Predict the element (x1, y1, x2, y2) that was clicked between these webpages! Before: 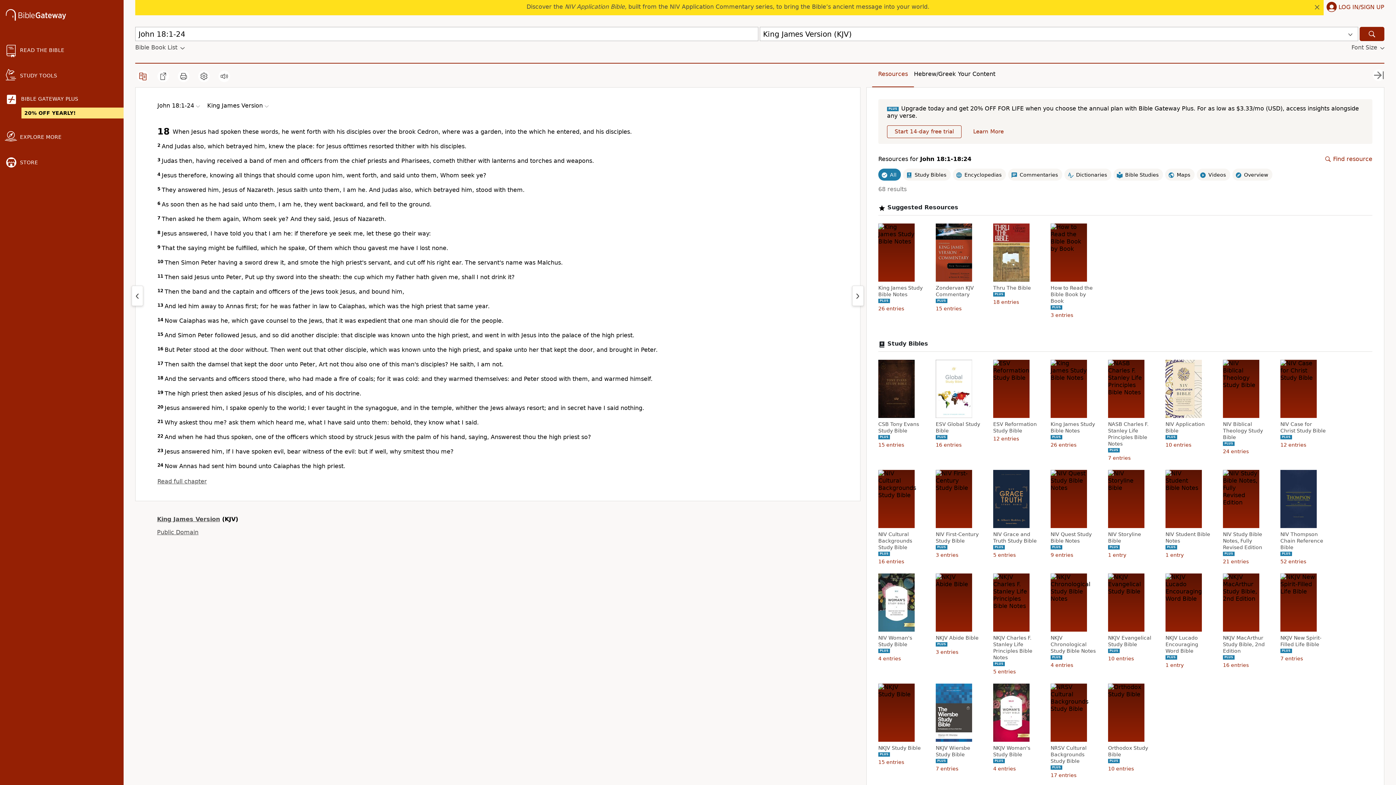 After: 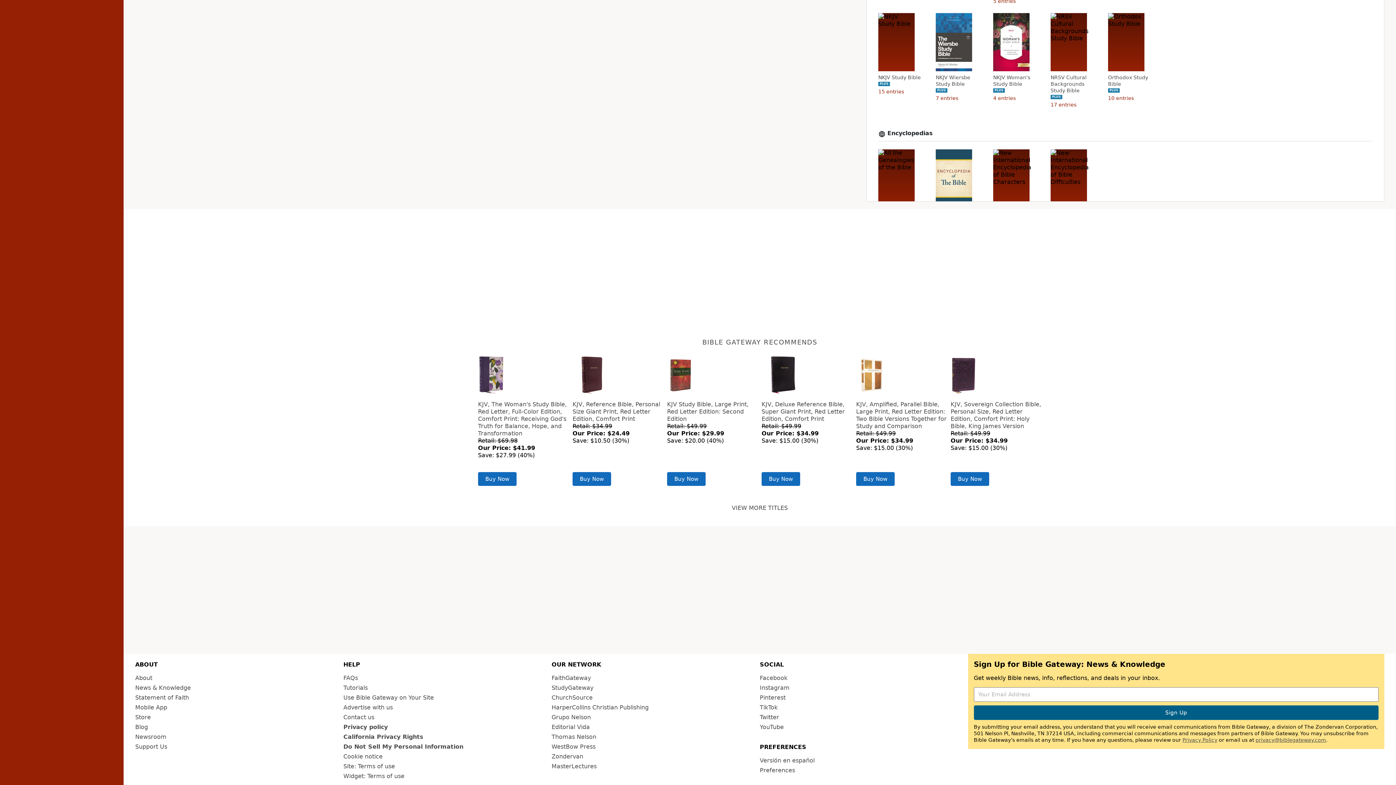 Action: bbox: (761, 732, 801, 739)